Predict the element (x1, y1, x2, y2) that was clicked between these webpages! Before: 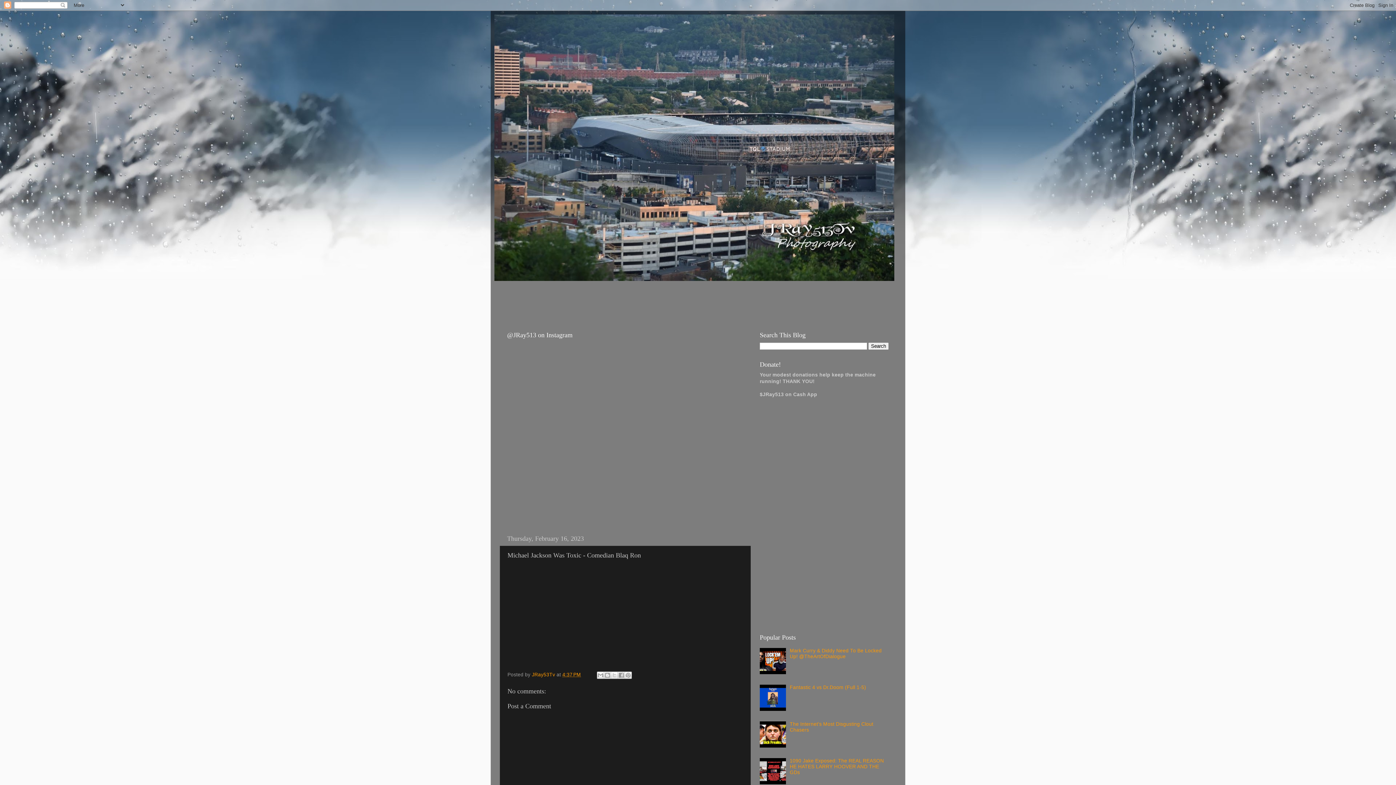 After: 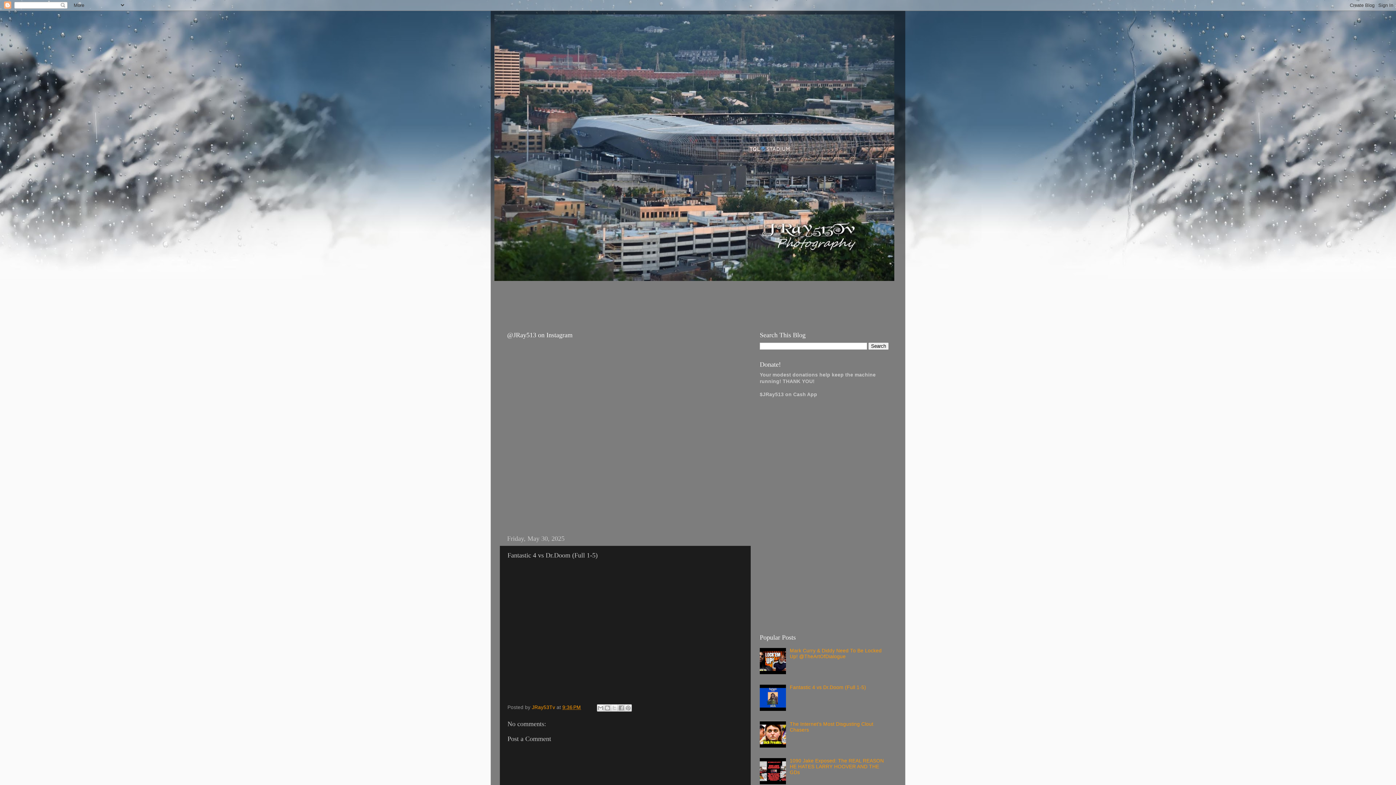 Action: label: Fantastic 4 vs Dr.Doom (Full 1-5) bbox: (789, 685, 866, 690)